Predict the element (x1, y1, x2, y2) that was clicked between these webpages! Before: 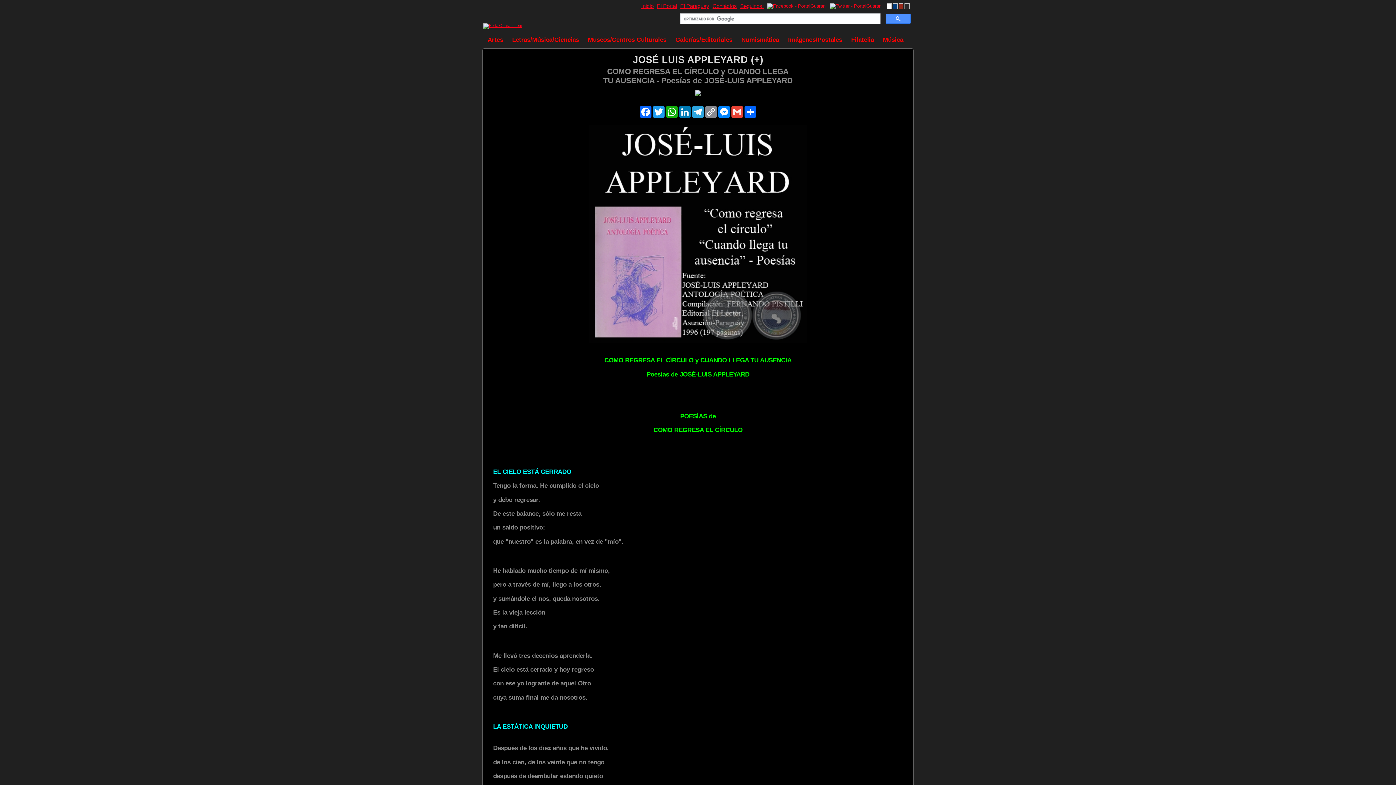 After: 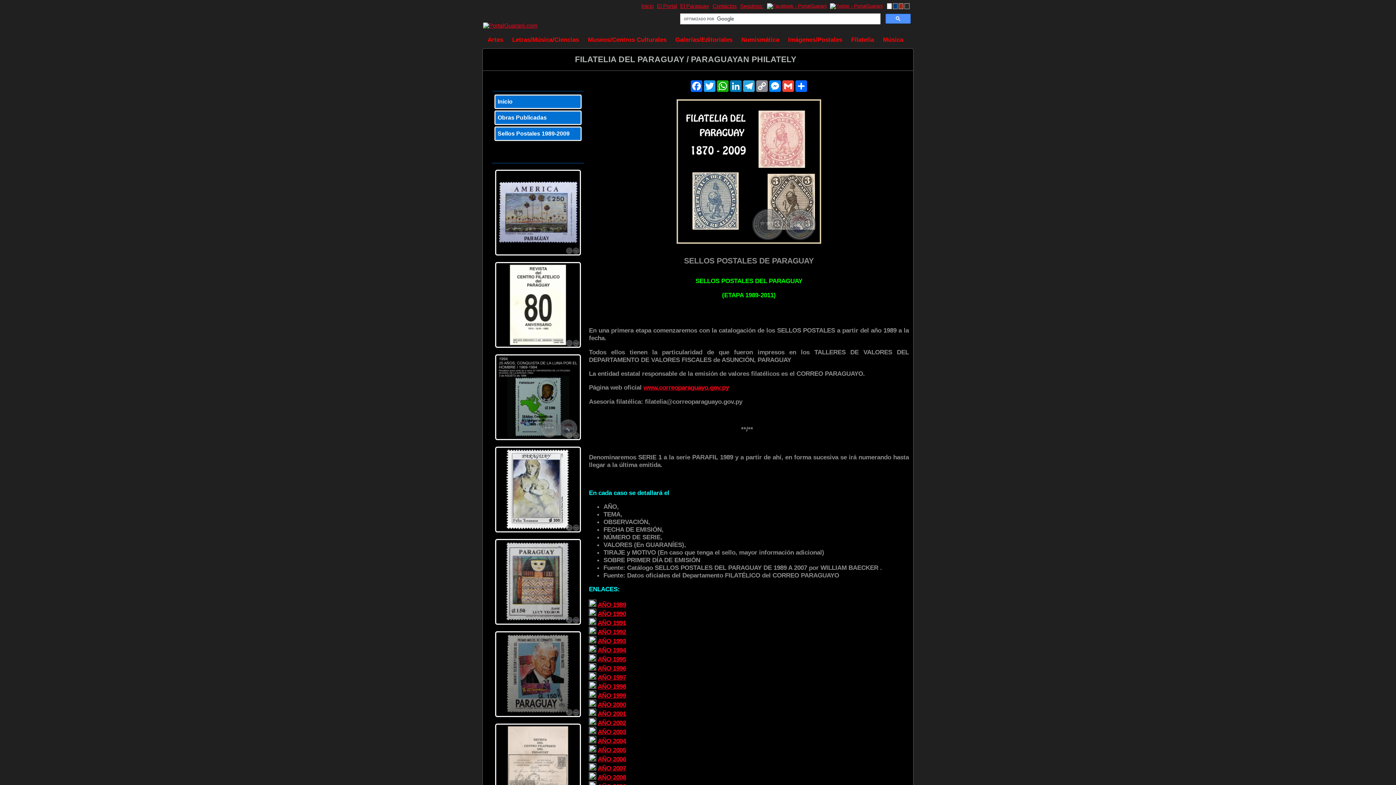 Action: label: Filatelia bbox: (846, 31, 878, 48)